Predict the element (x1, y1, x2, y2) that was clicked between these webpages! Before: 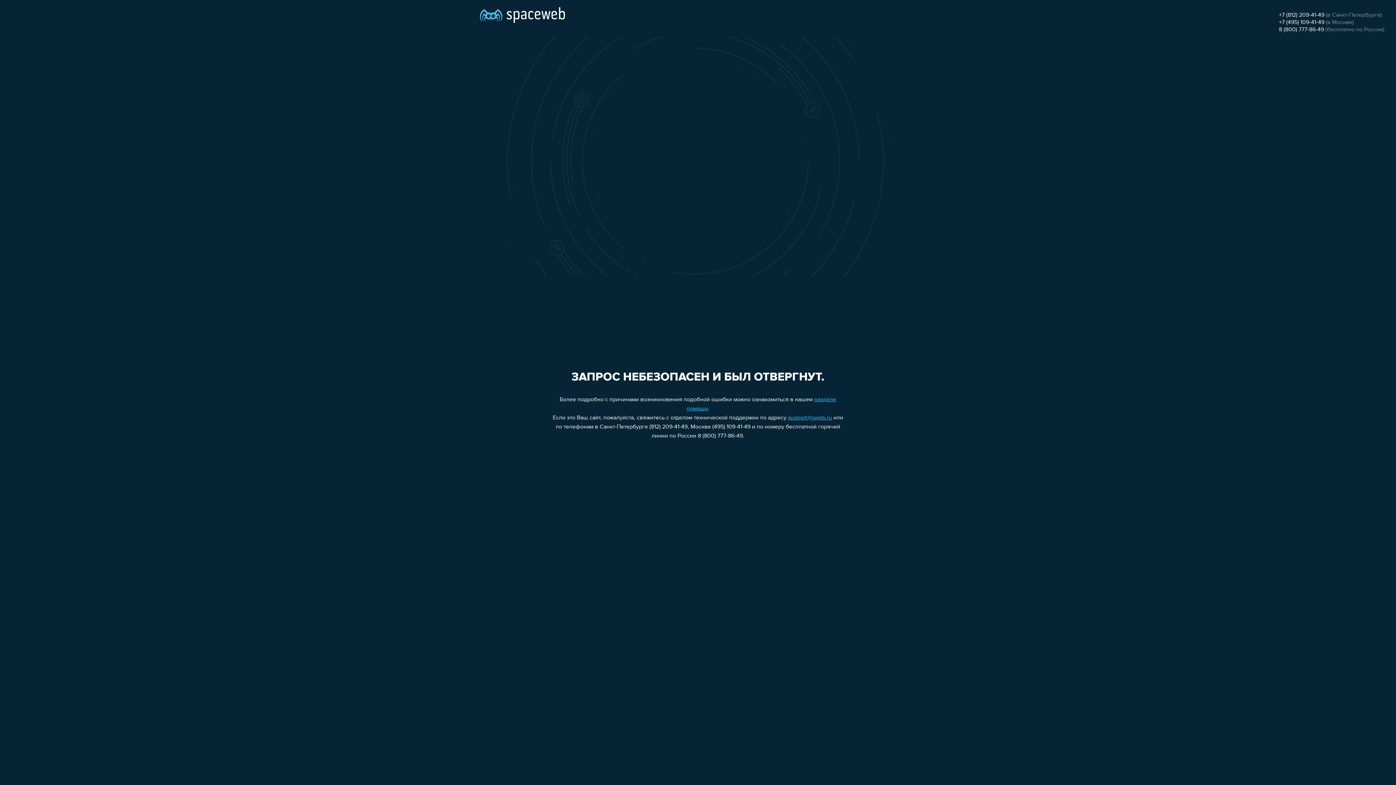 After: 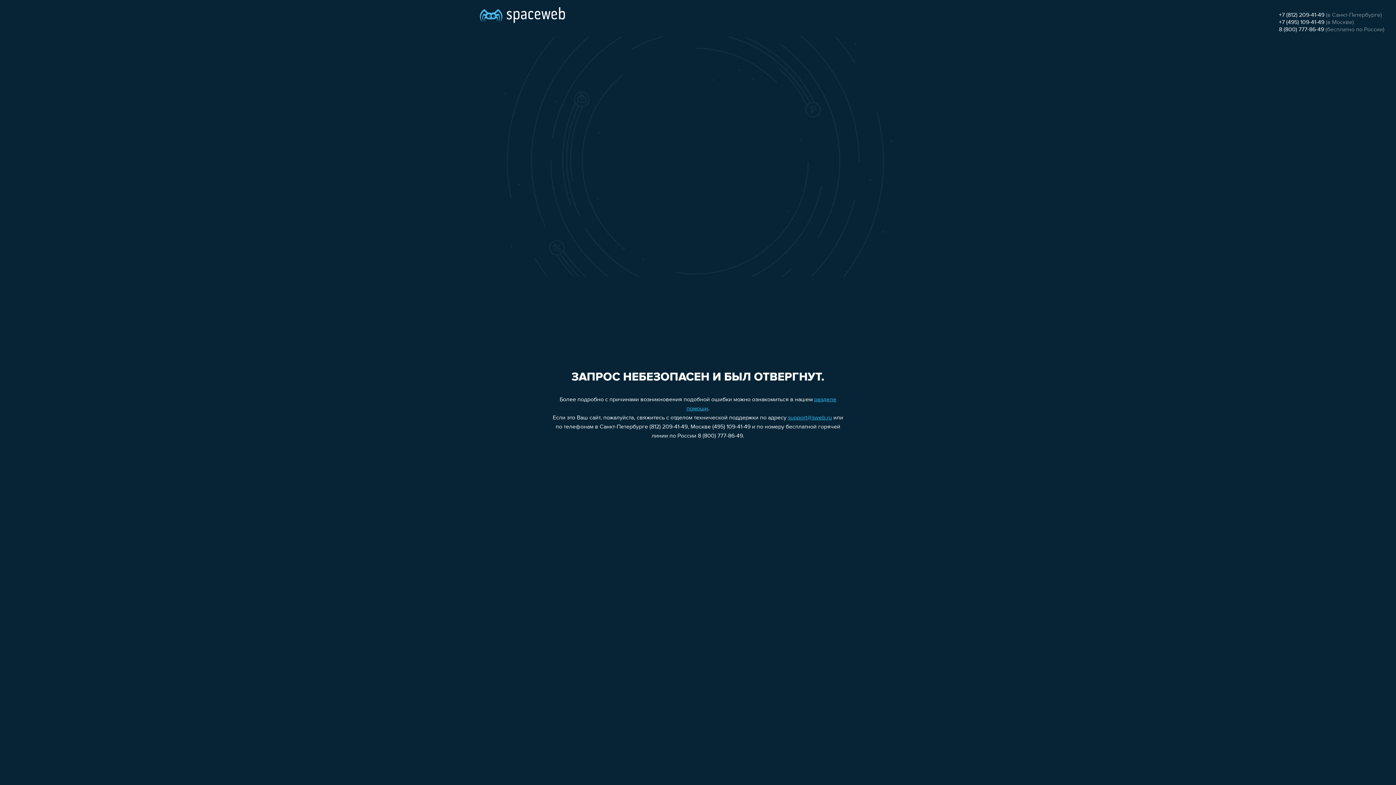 Action: bbox: (1279, 19, 1324, 25) label: +7 (495) 109-41-49